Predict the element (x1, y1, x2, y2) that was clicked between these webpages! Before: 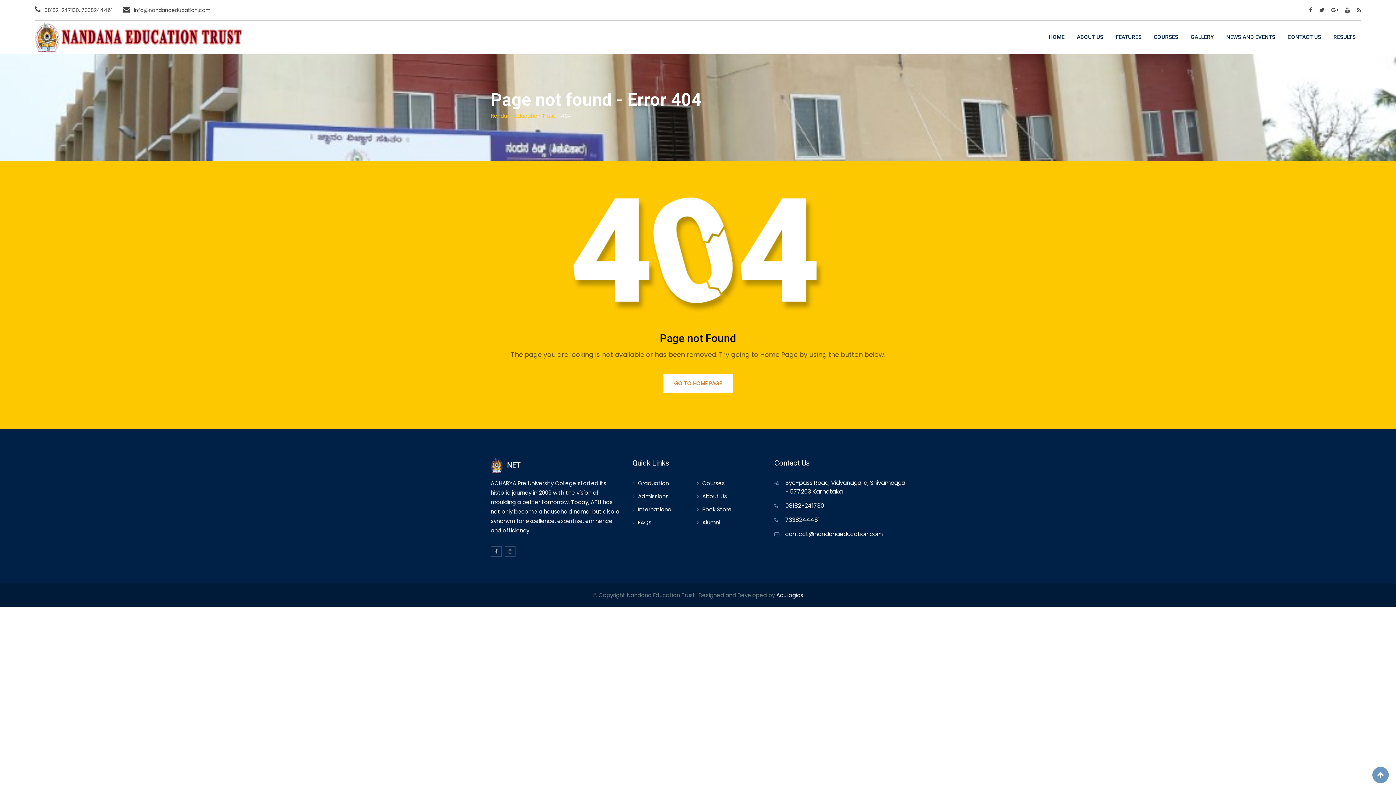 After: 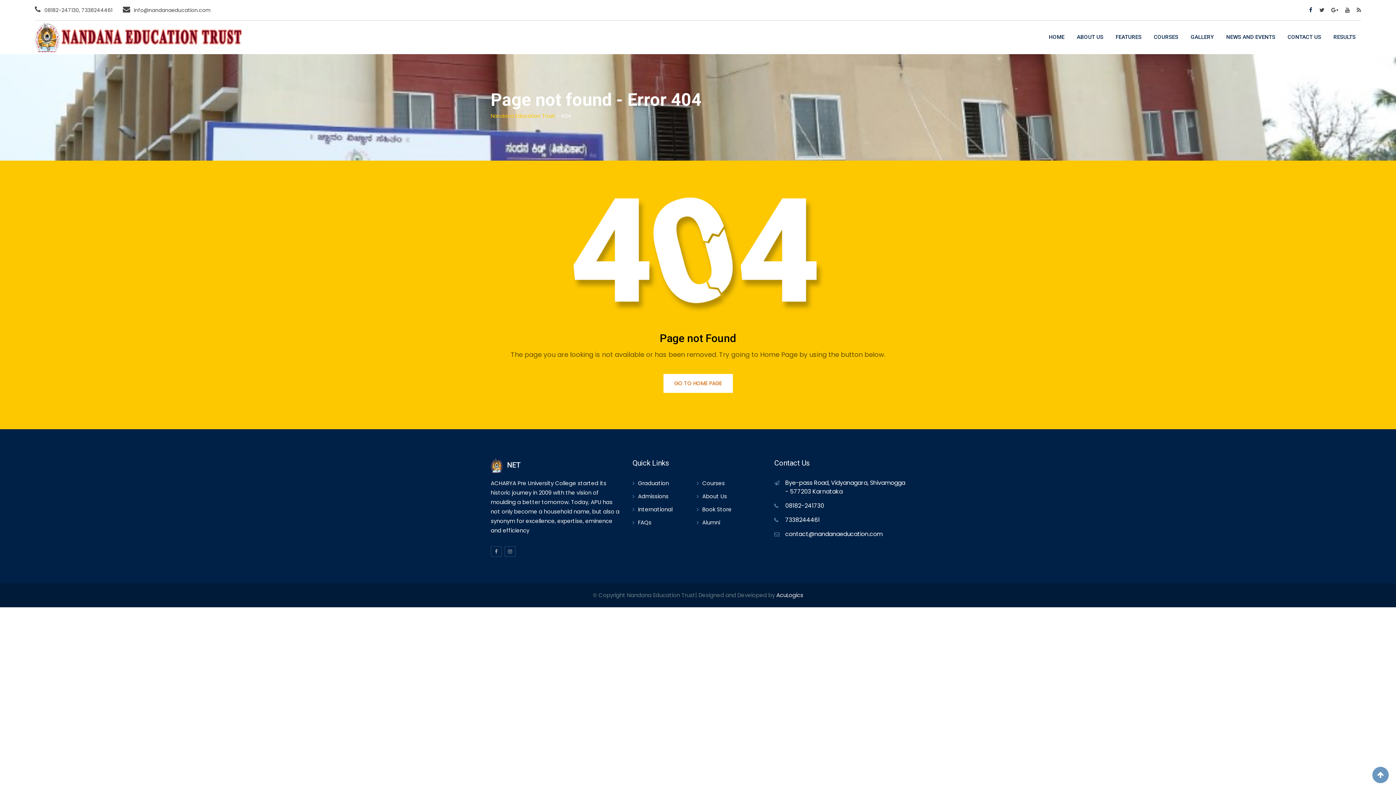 Action: bbox: (1309, 6, 1312, 13)